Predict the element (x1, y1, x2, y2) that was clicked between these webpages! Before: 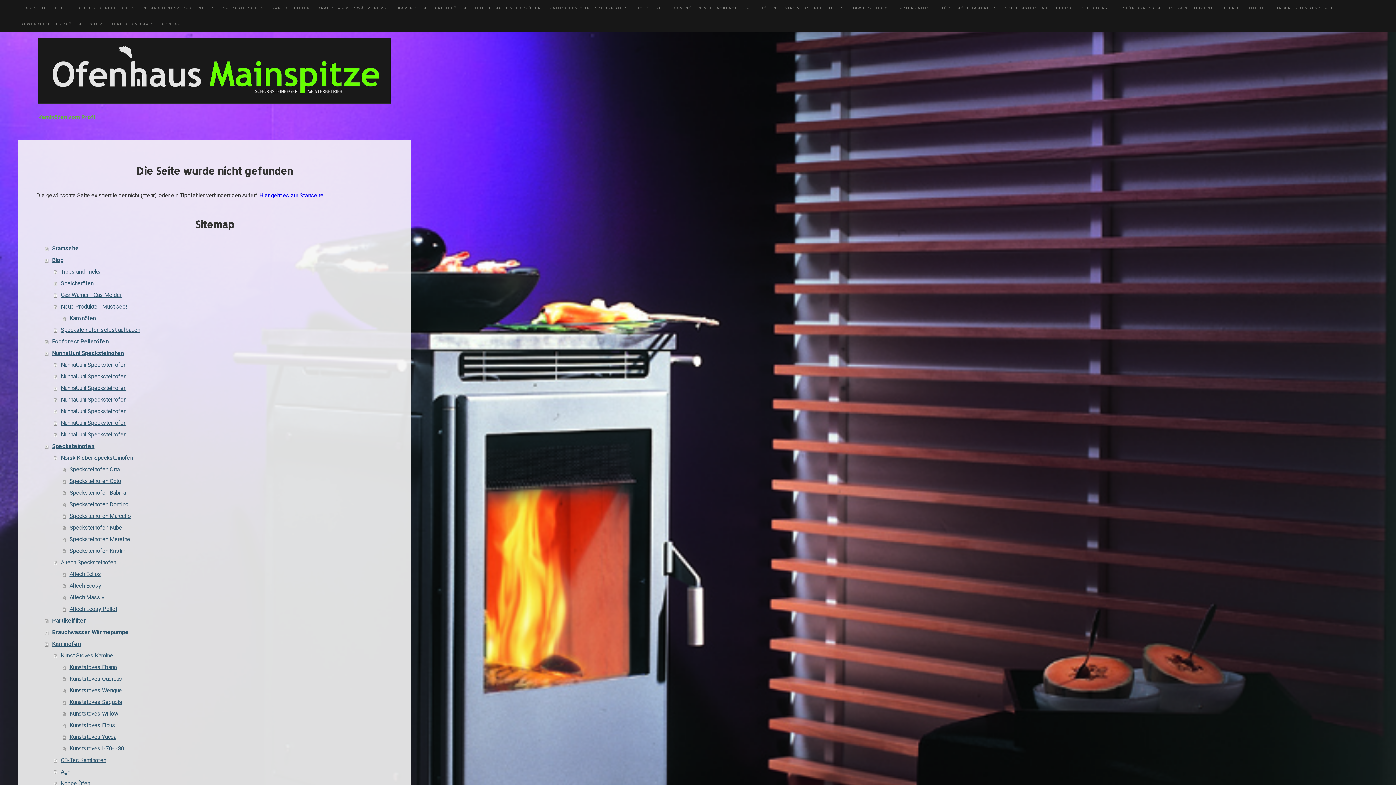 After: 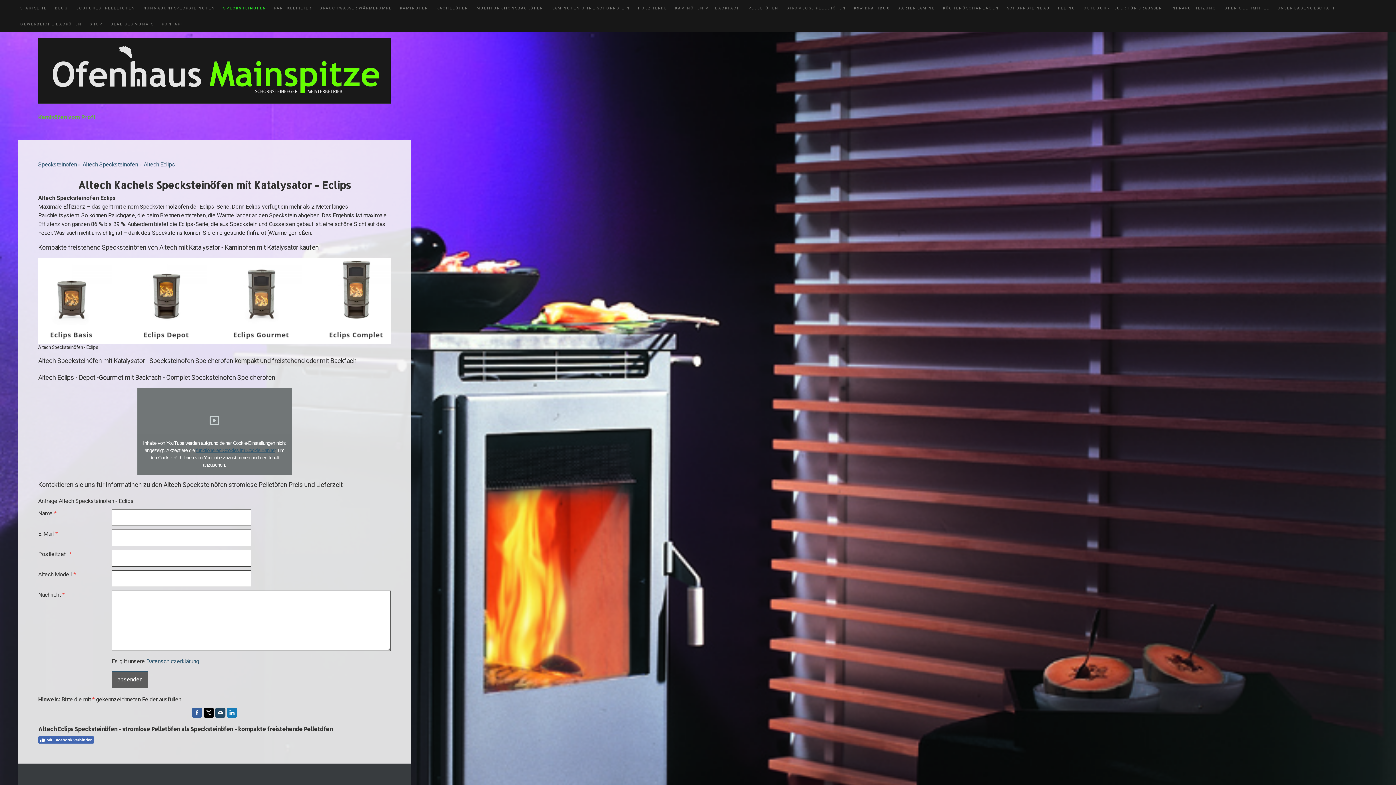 Action: bbox: (62, 568, 392, 580) label: Altech Eclips